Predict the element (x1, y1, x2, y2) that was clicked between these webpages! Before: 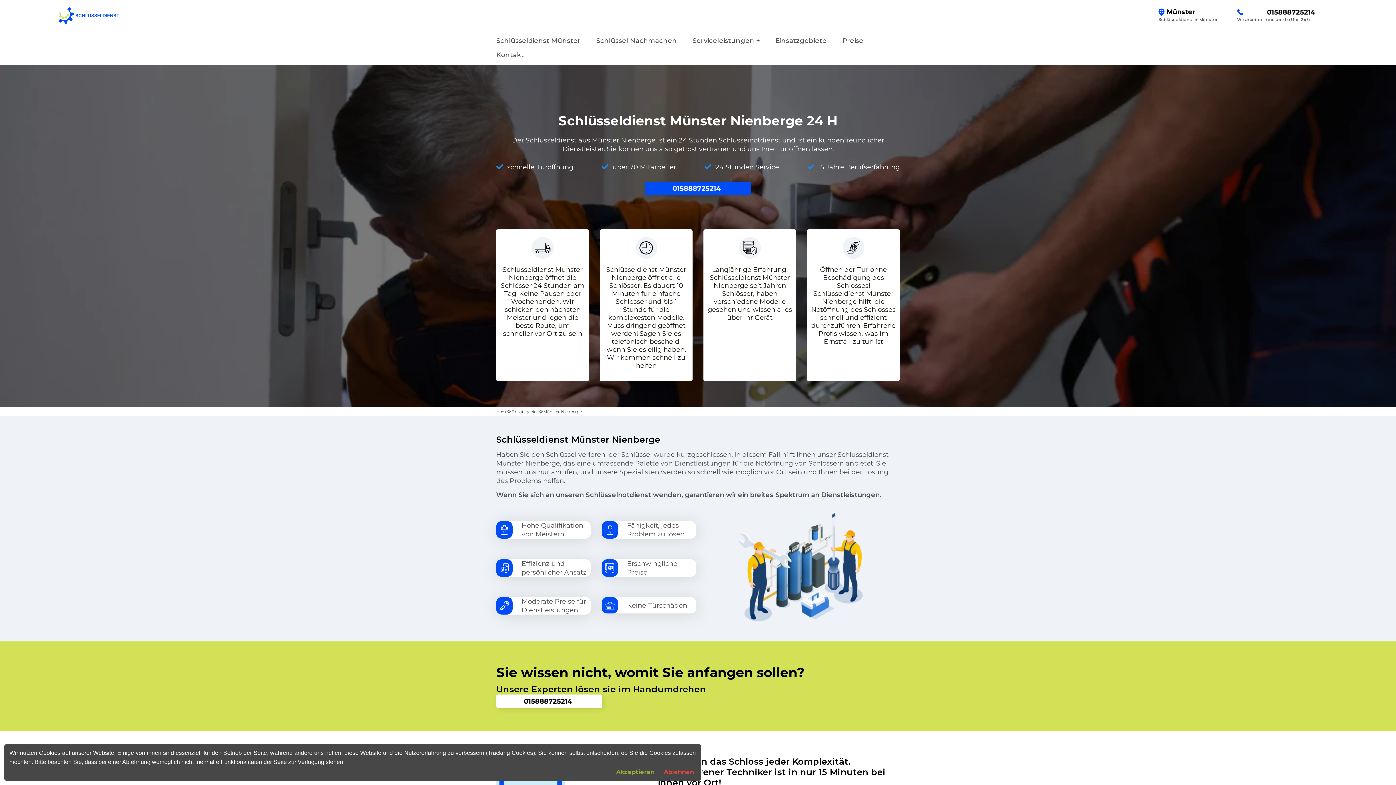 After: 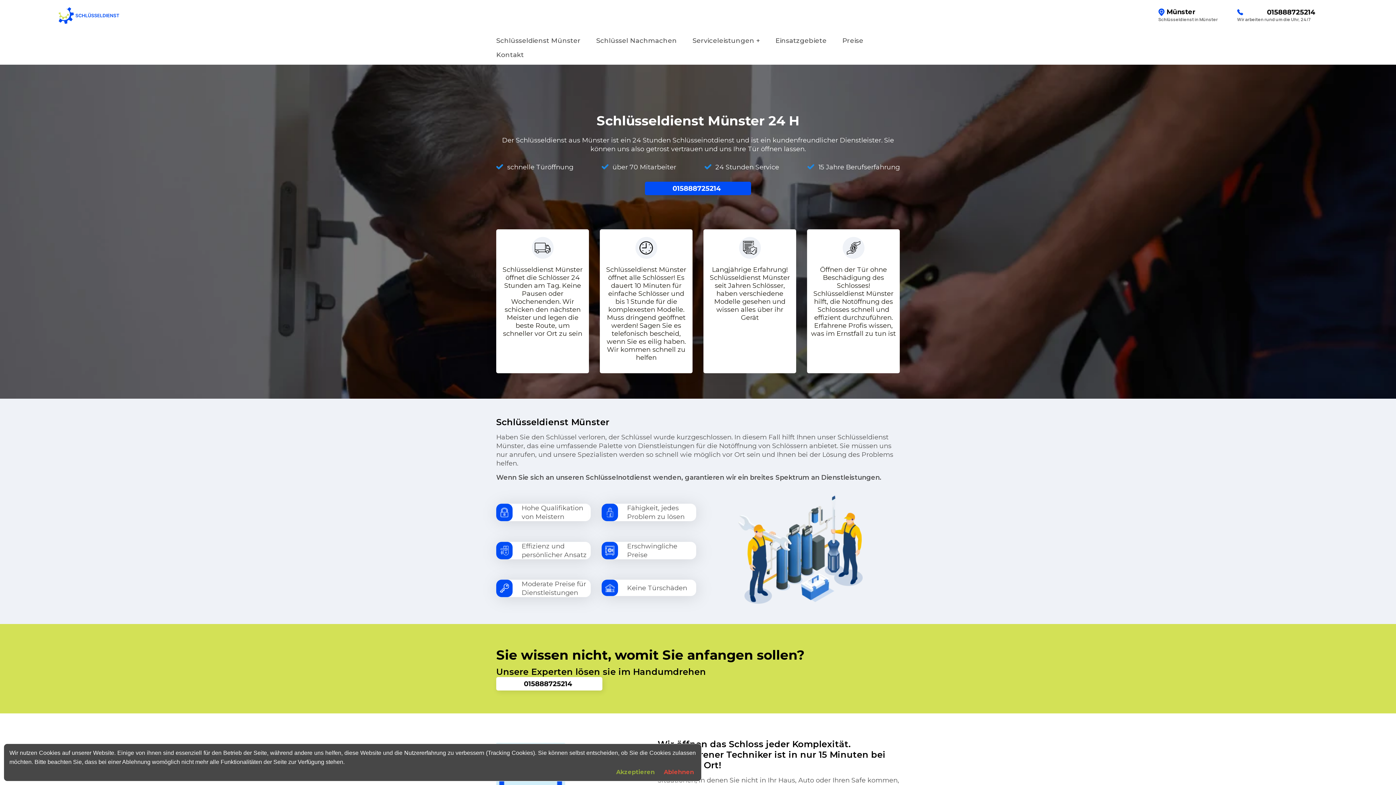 Action: bbox: (58, 7, 120, 15)